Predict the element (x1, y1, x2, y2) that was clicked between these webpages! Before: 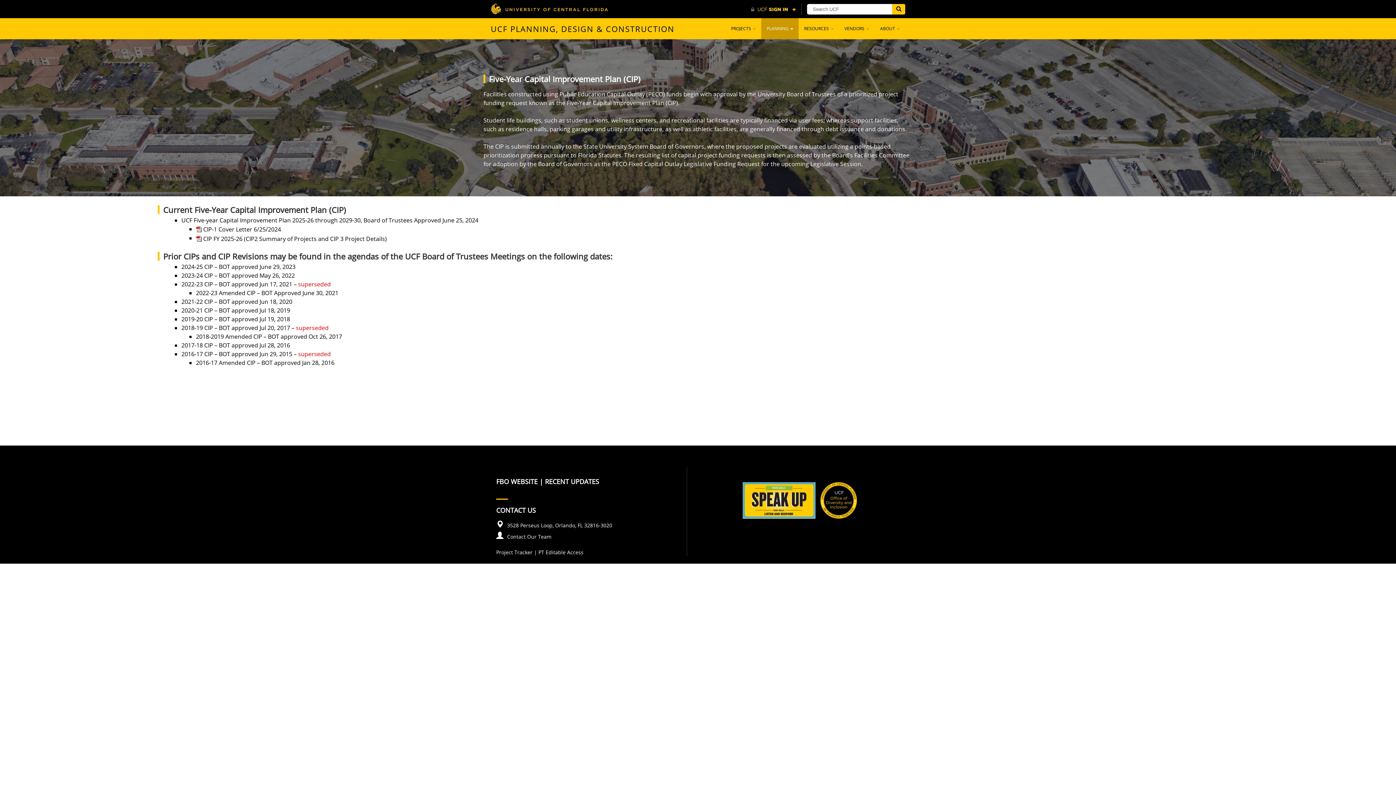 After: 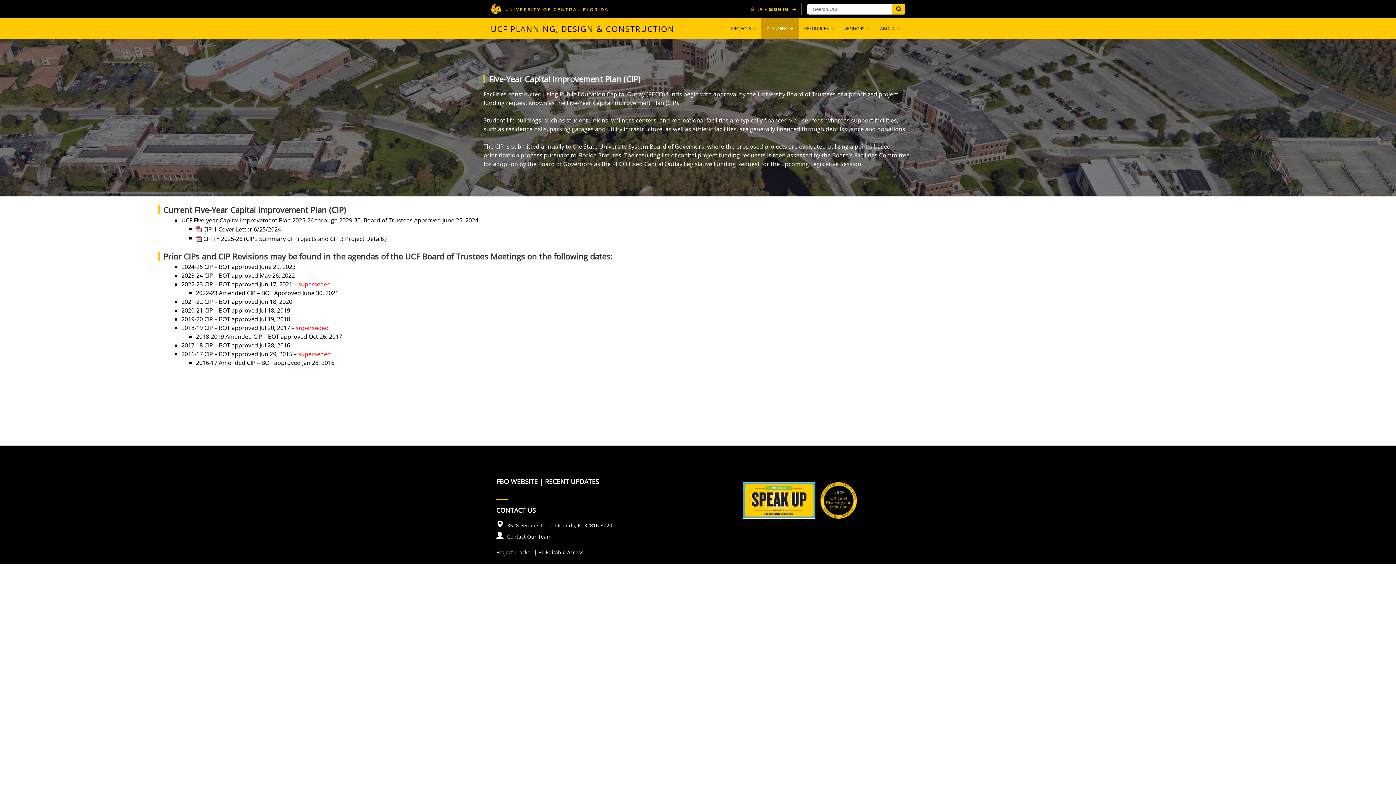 Action: label: FBO WEBSITE bbox: (496, 477, 537, 486)